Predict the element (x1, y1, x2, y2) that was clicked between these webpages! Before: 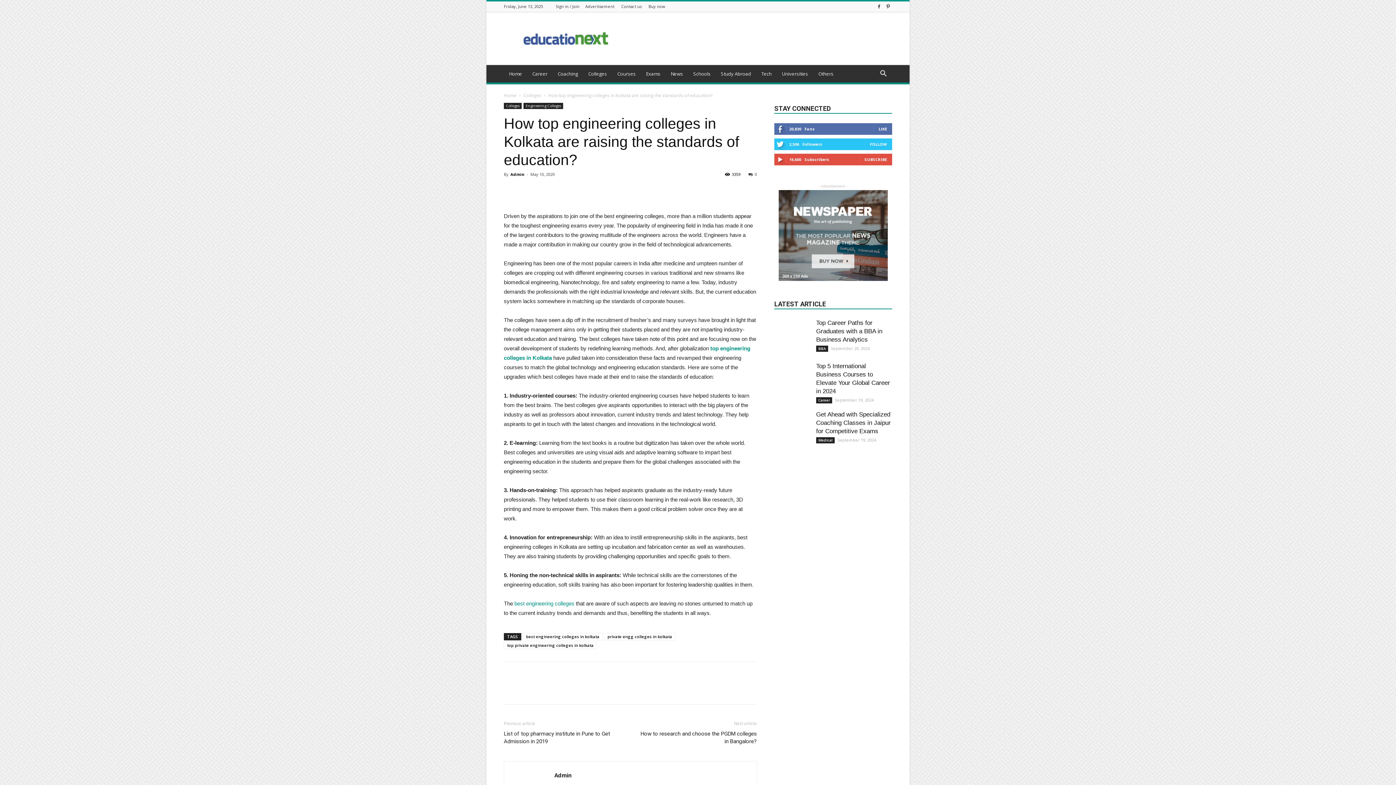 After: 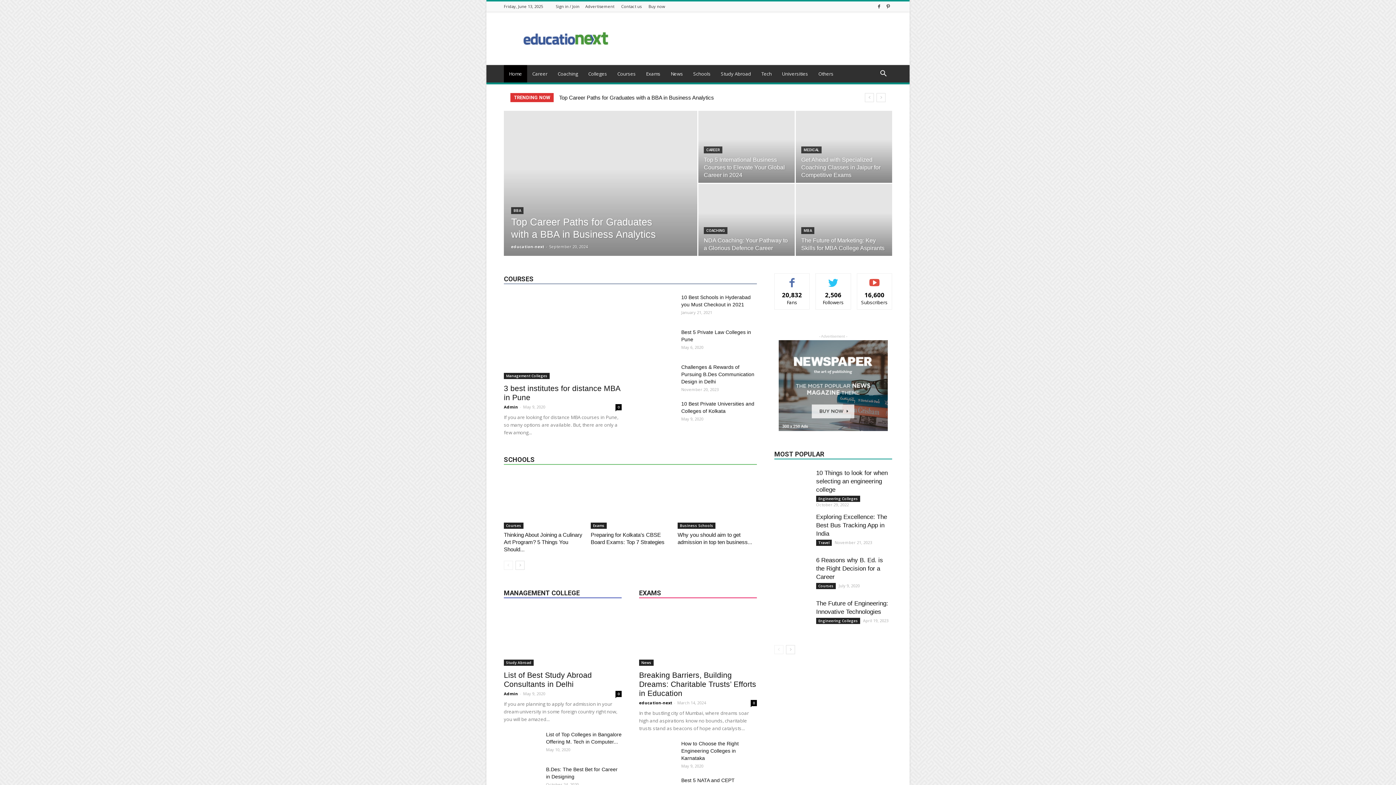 Action: bbox: (504, 92, 516, 98) label: Home